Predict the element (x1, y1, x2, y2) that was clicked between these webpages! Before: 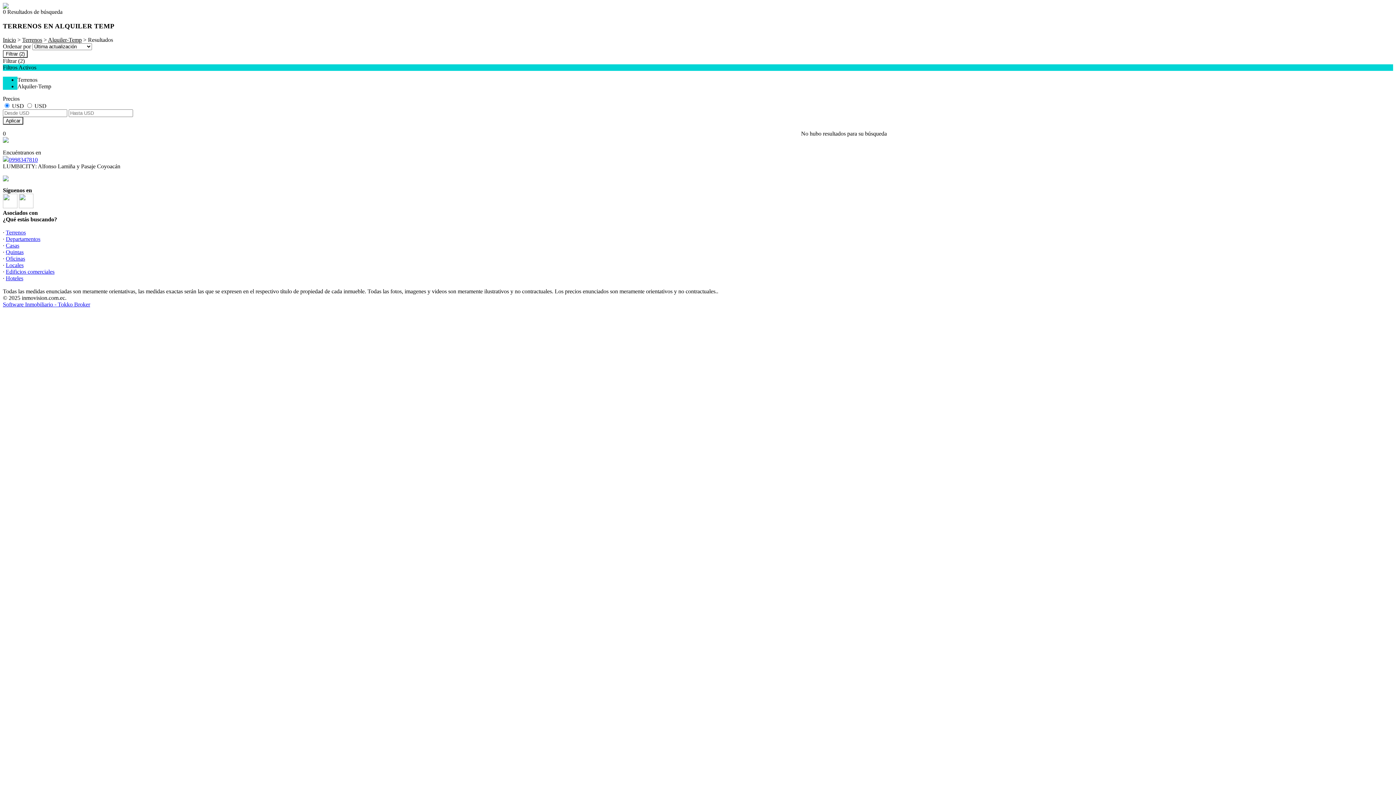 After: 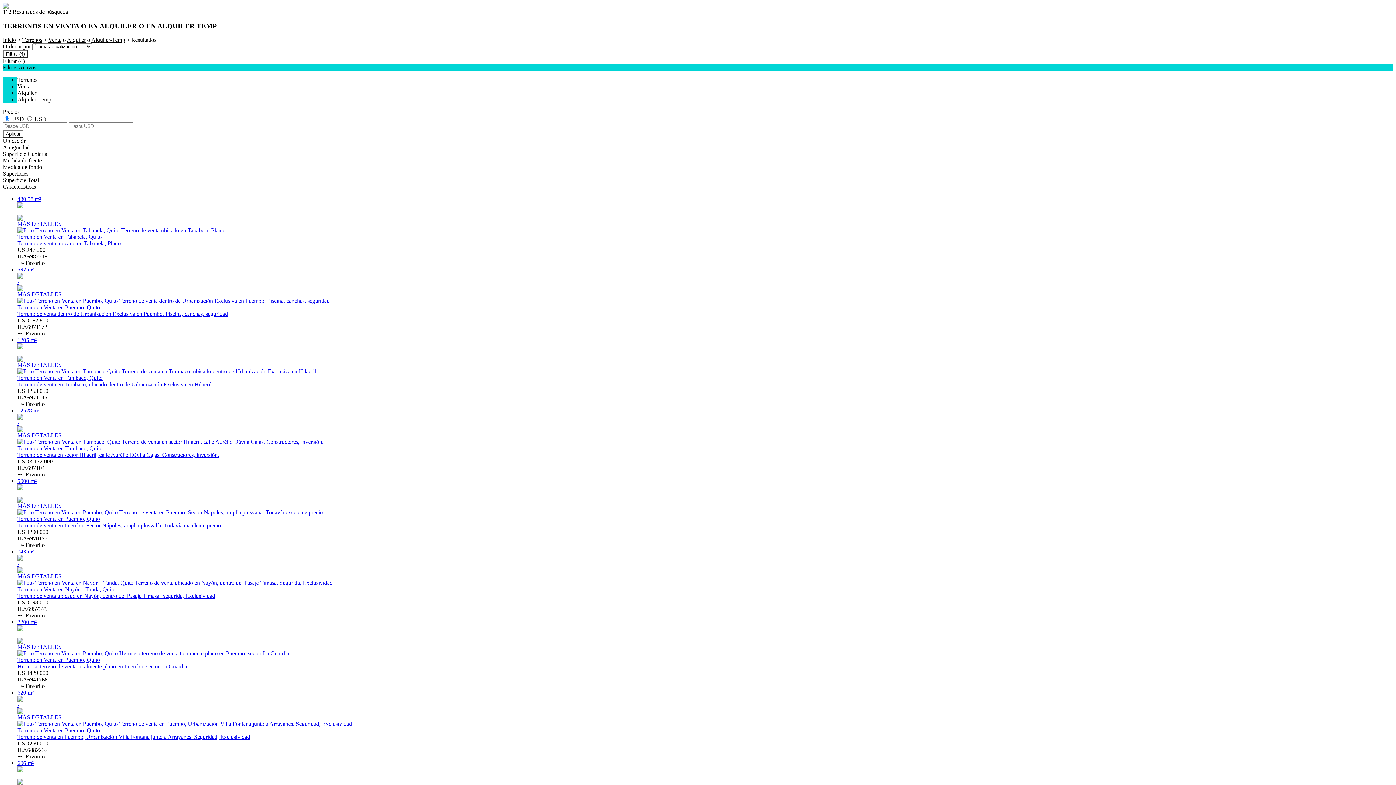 Action: label: Terrenos bbox: (5, 229, 25, 235)